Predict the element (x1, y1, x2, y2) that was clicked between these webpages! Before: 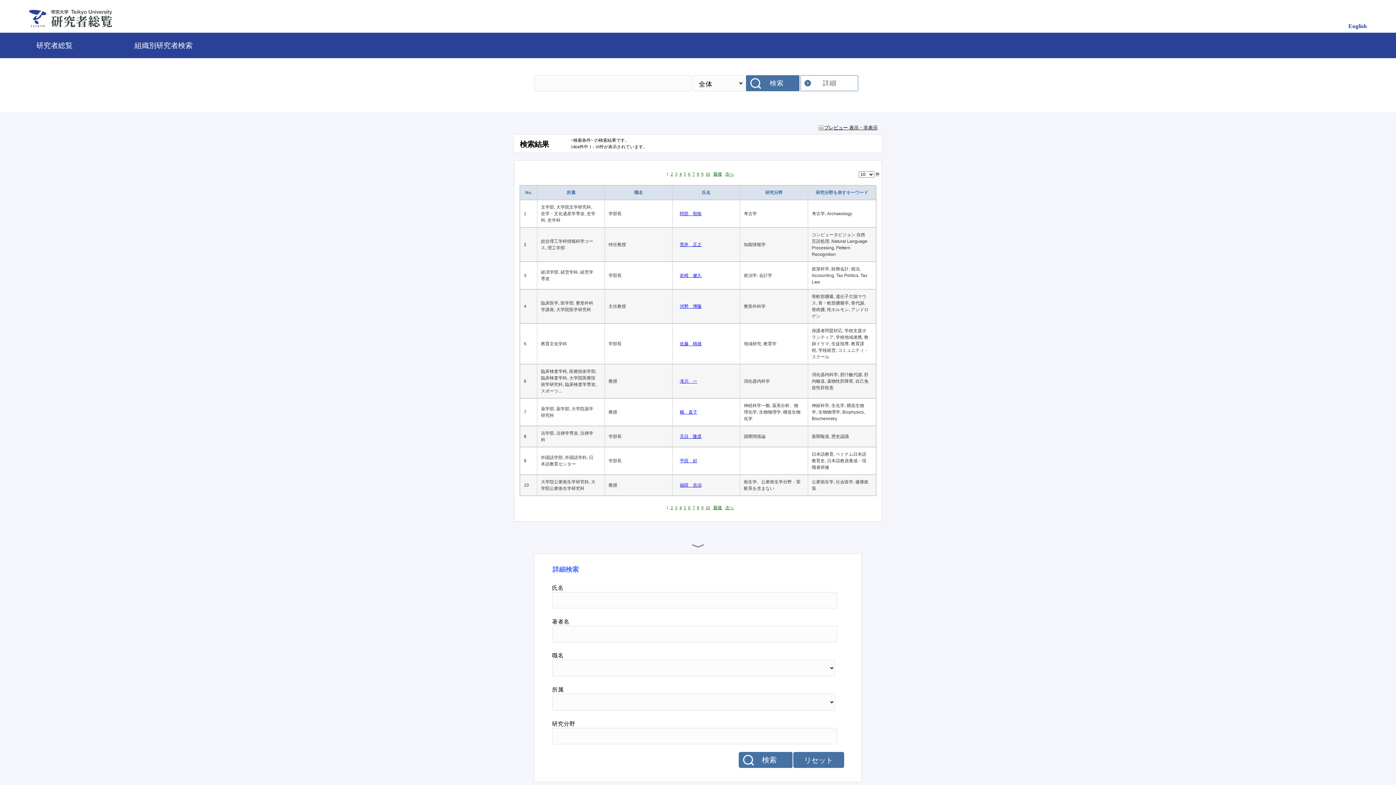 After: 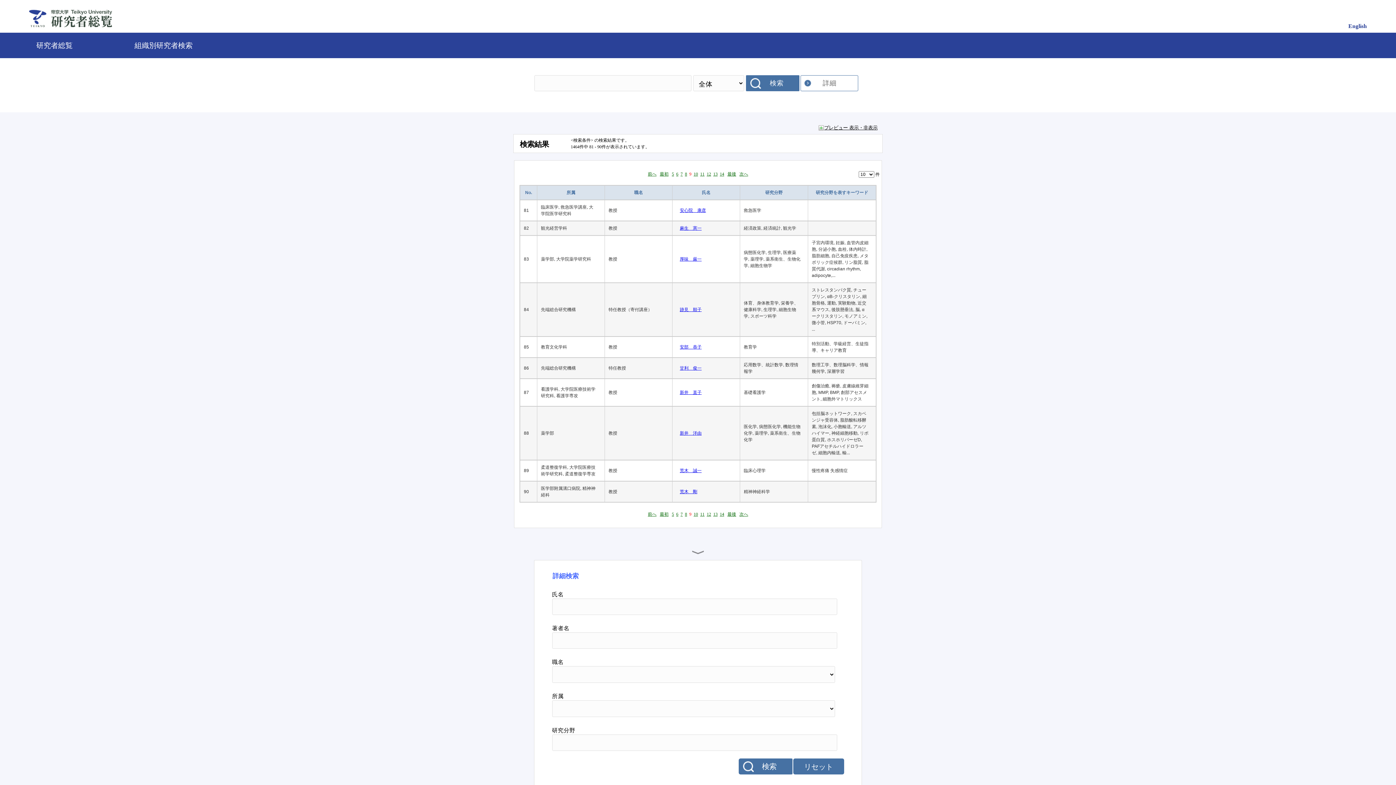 Action: bbox: (701, 505, 703, 510) label: 9